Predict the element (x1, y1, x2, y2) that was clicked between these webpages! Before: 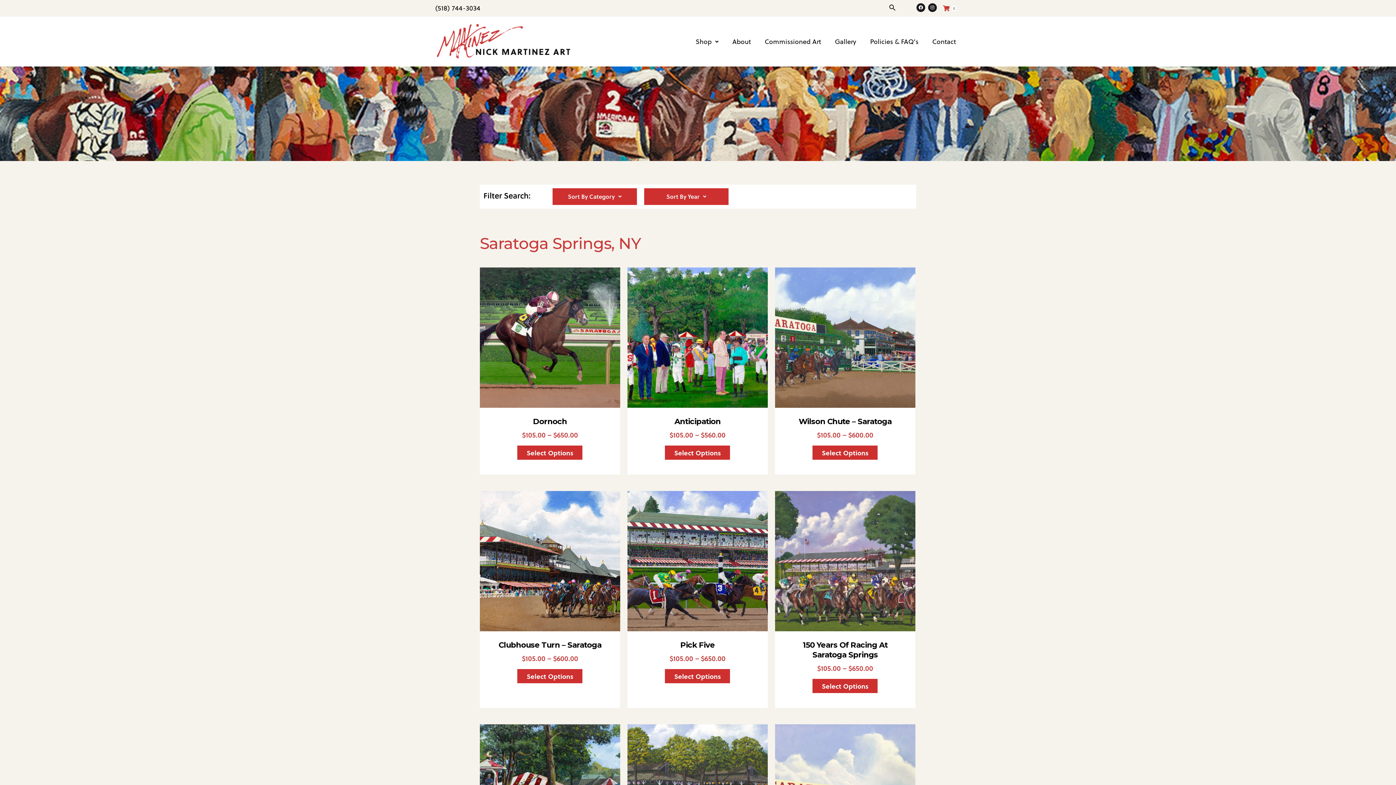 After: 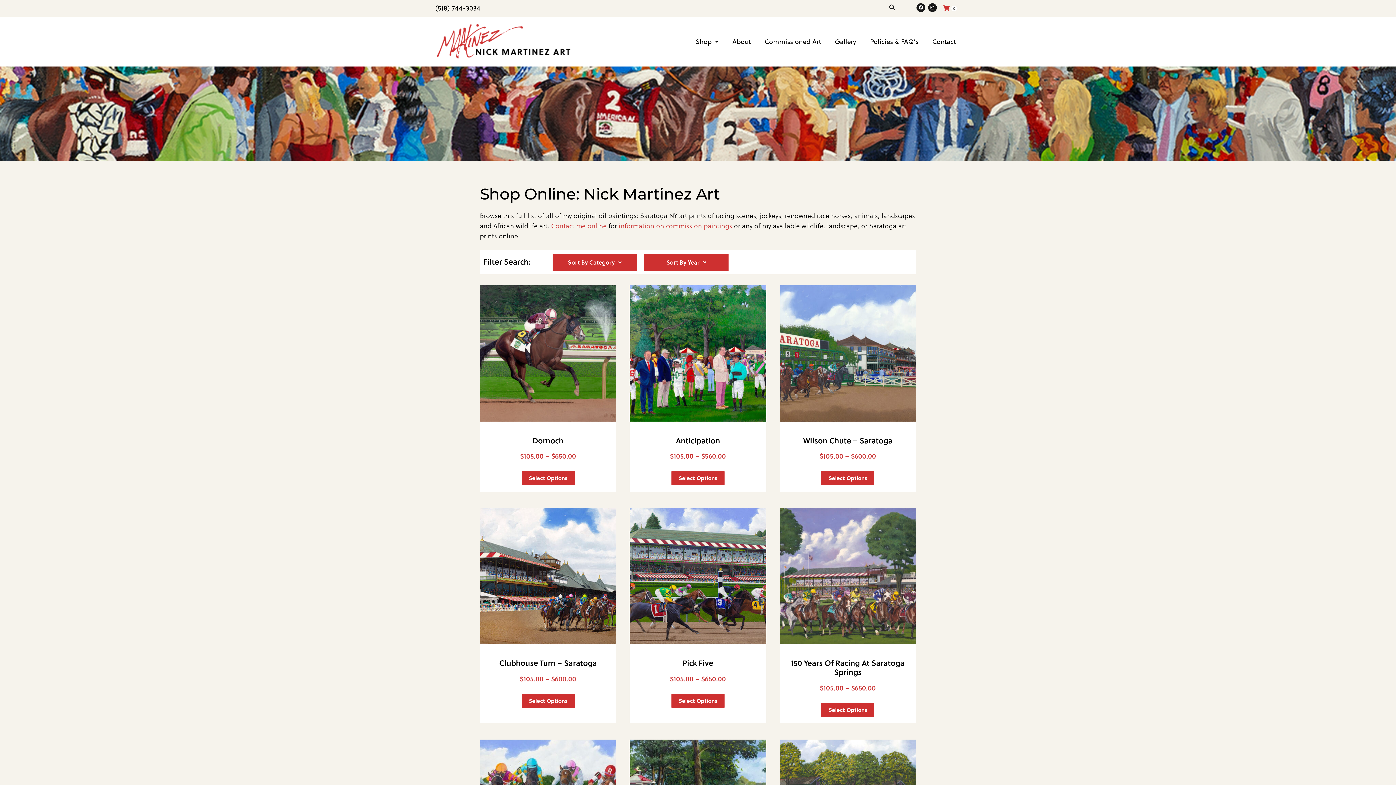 Action: label: Shop bbox: (691, 32, 723, 50)